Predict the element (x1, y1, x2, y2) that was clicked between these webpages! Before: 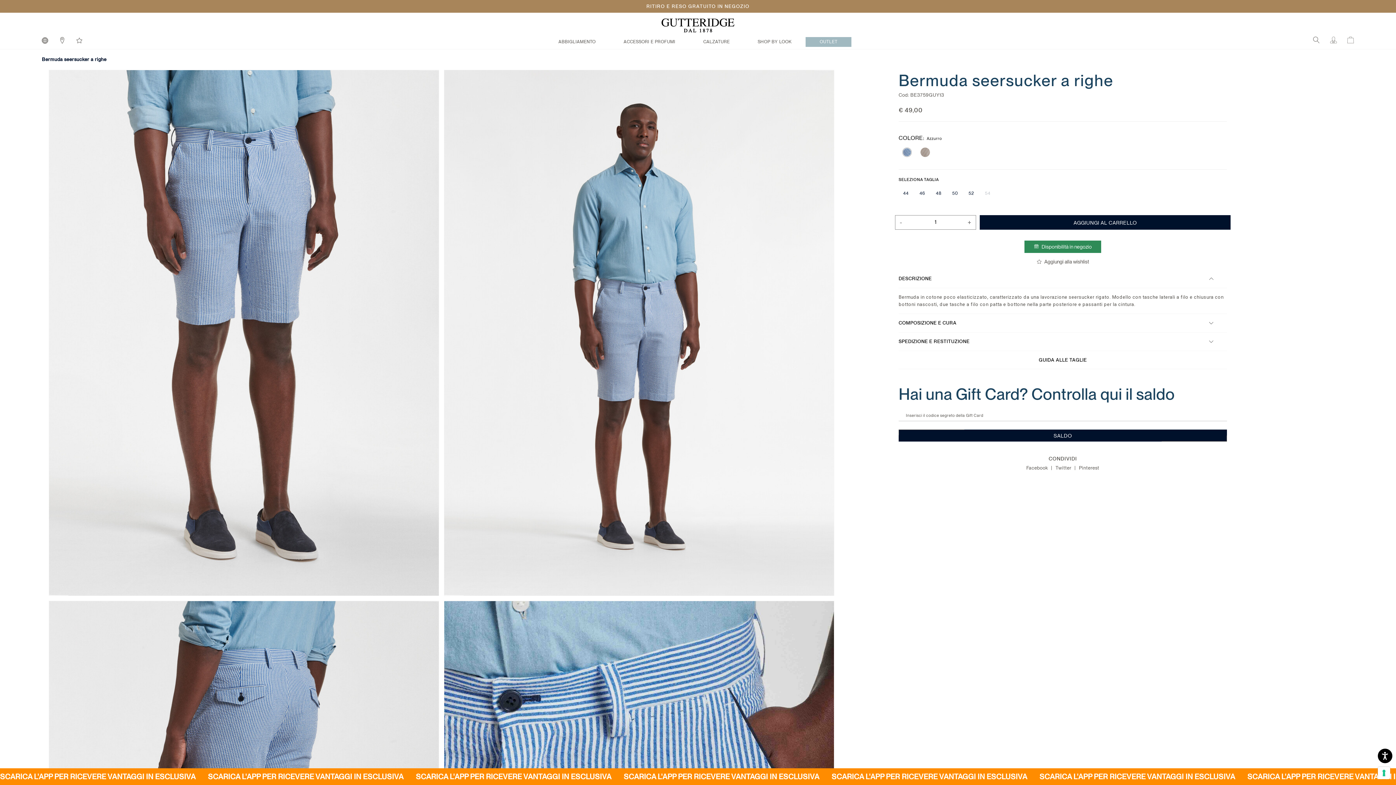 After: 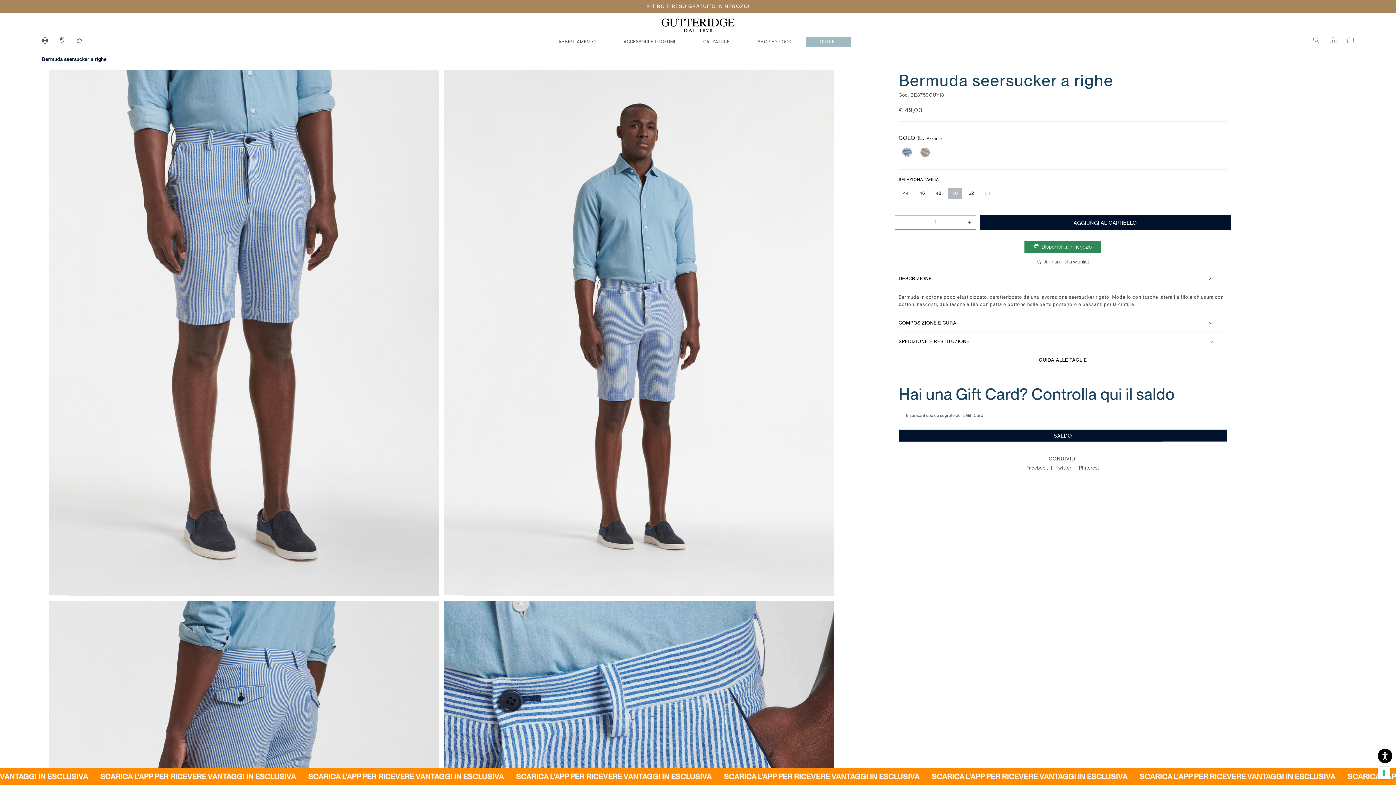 Action: bbox: (948, 184, 964, 198) label: 50